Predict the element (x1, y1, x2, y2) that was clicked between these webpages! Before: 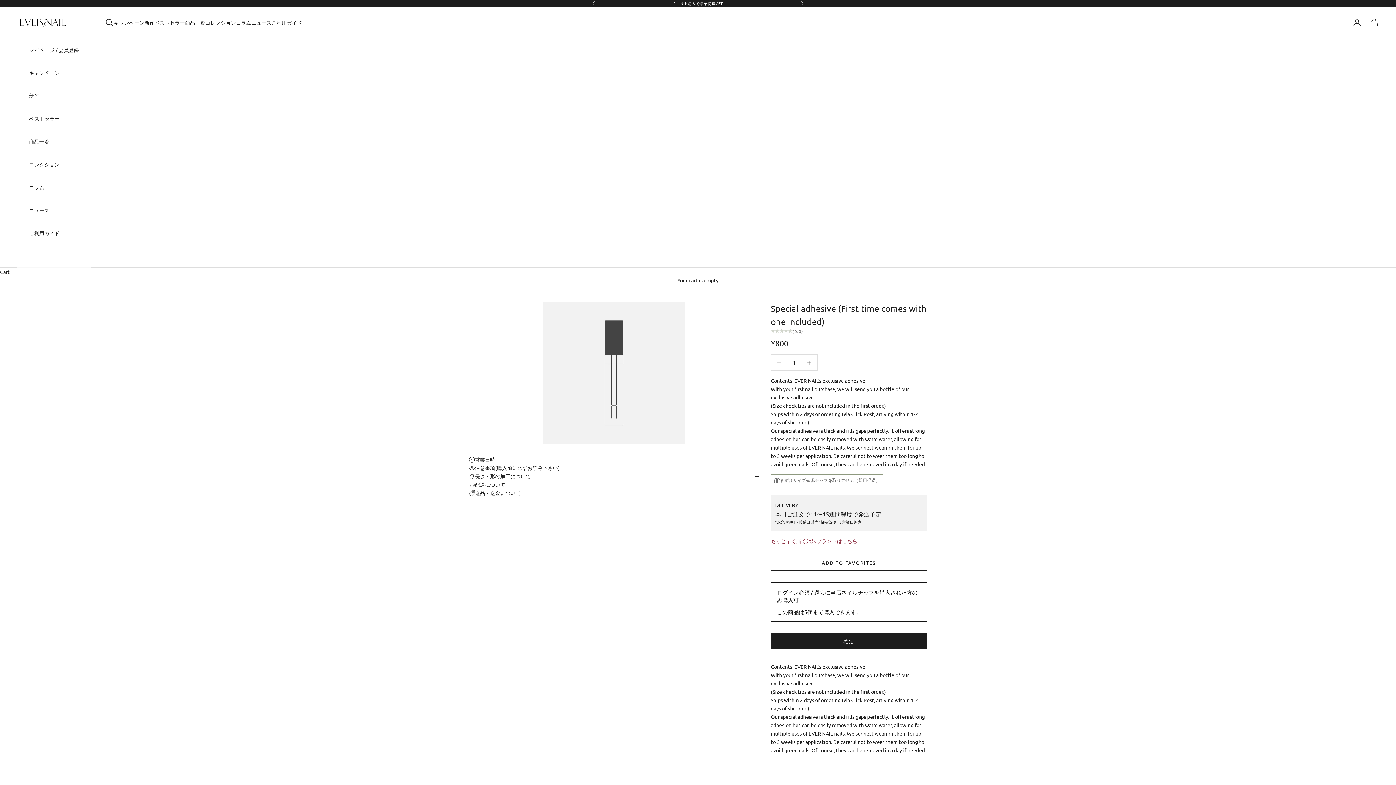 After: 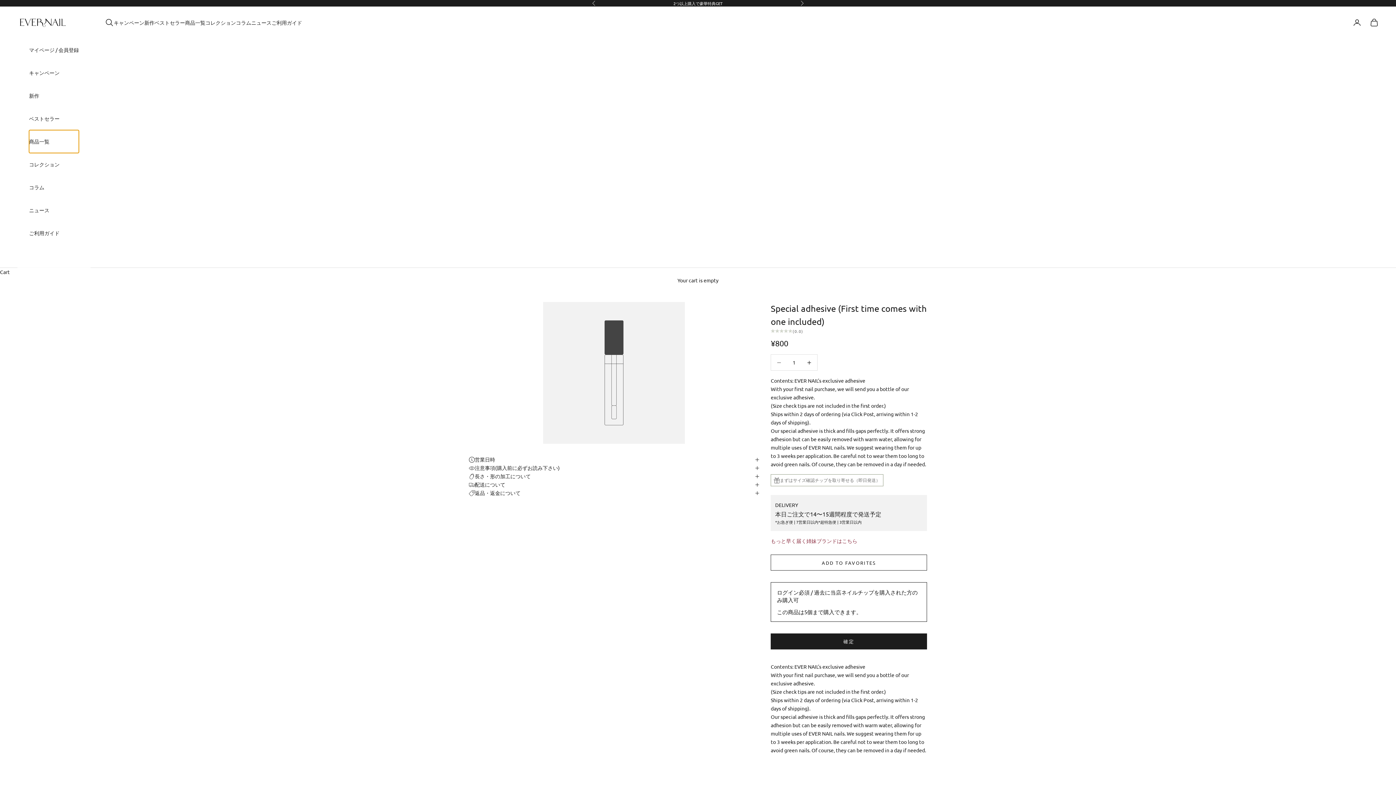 Action: bbox: (29, 130, 78, 153) label: 商品一覧